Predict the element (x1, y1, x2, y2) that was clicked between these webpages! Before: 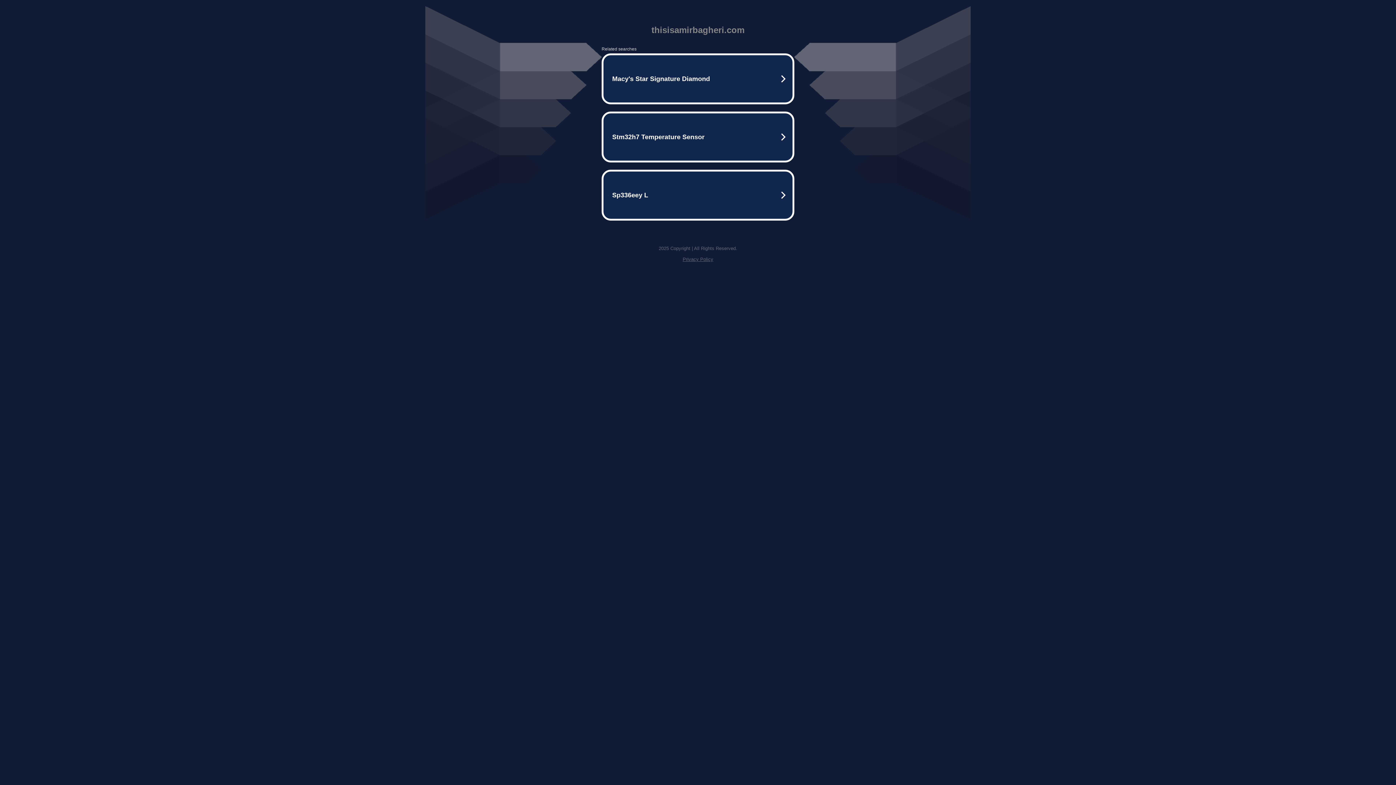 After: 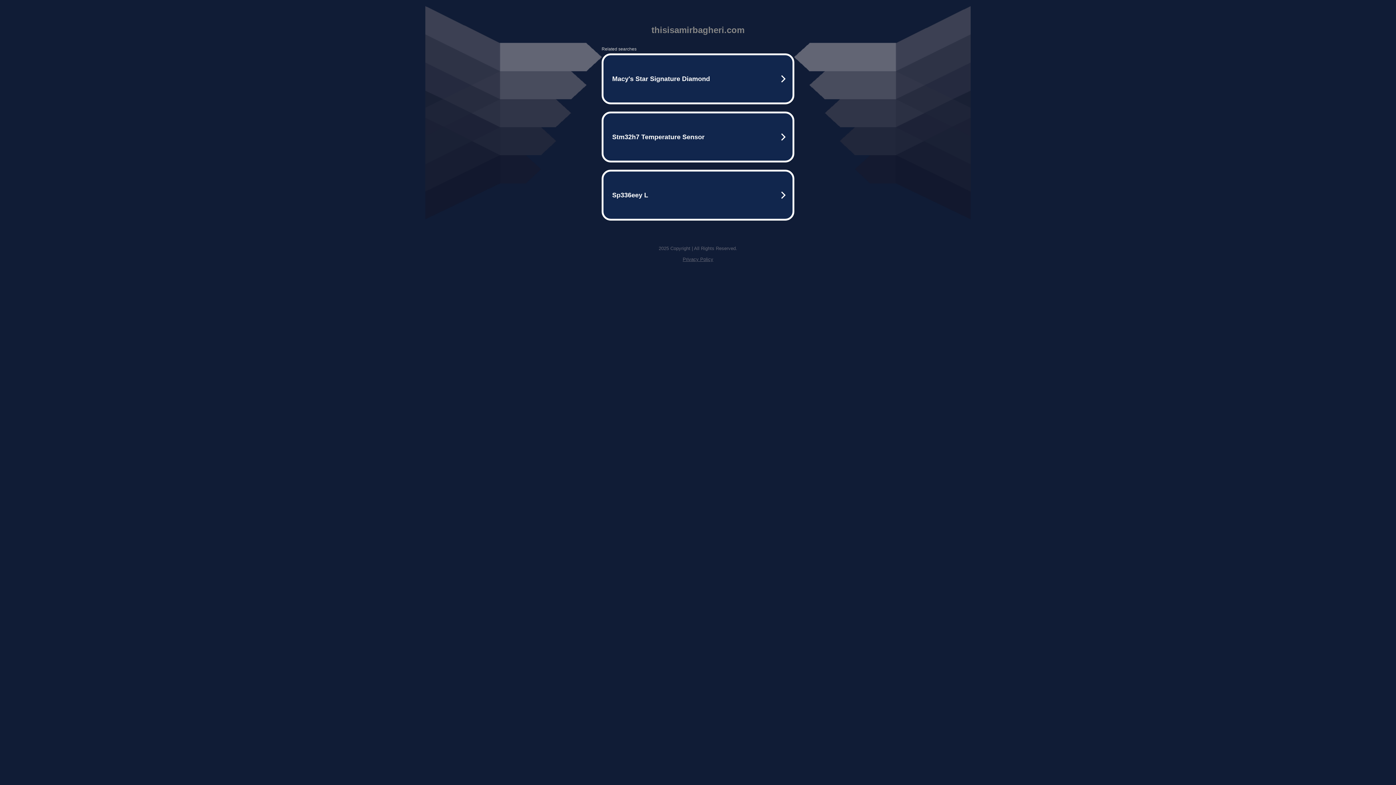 Action: label: Privacy Policy bbox: (682, 256, 713, 262)